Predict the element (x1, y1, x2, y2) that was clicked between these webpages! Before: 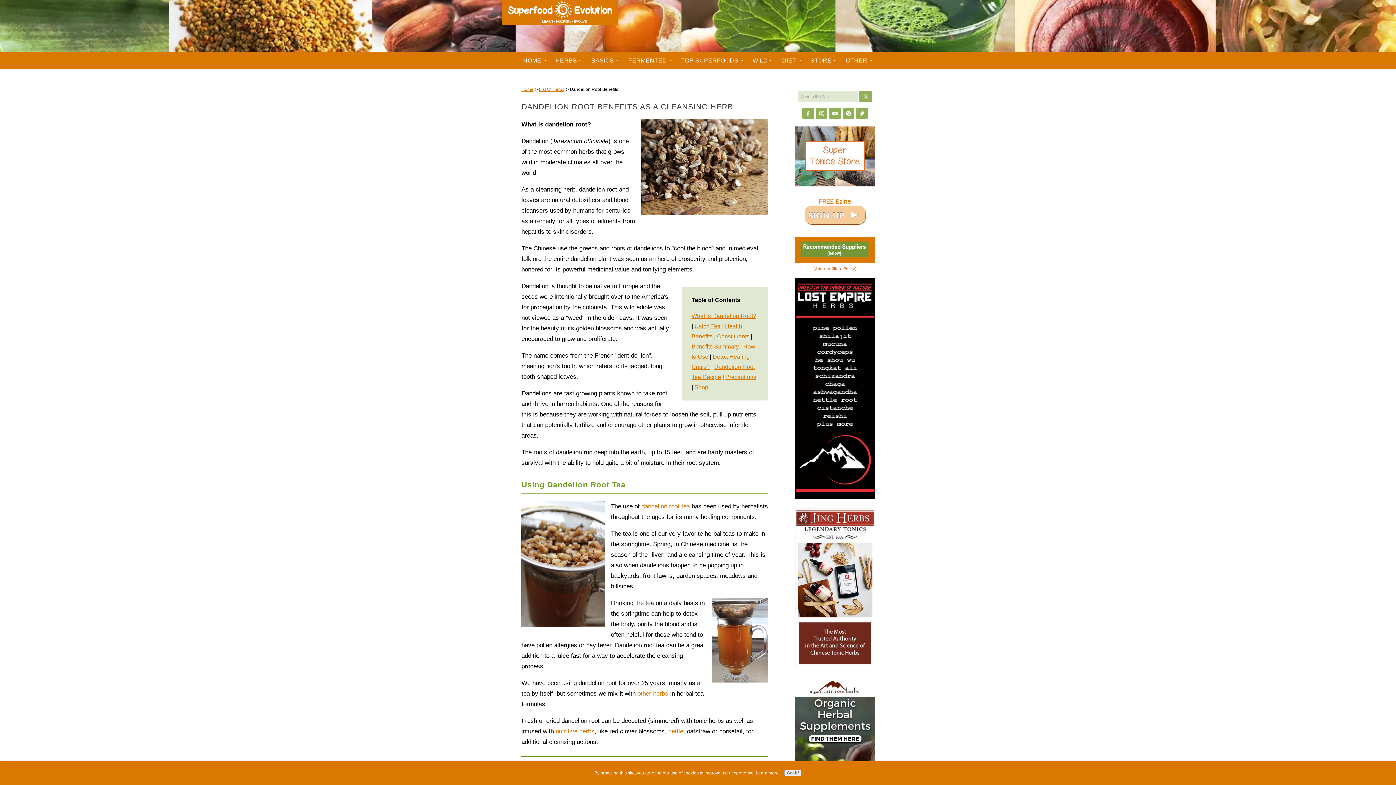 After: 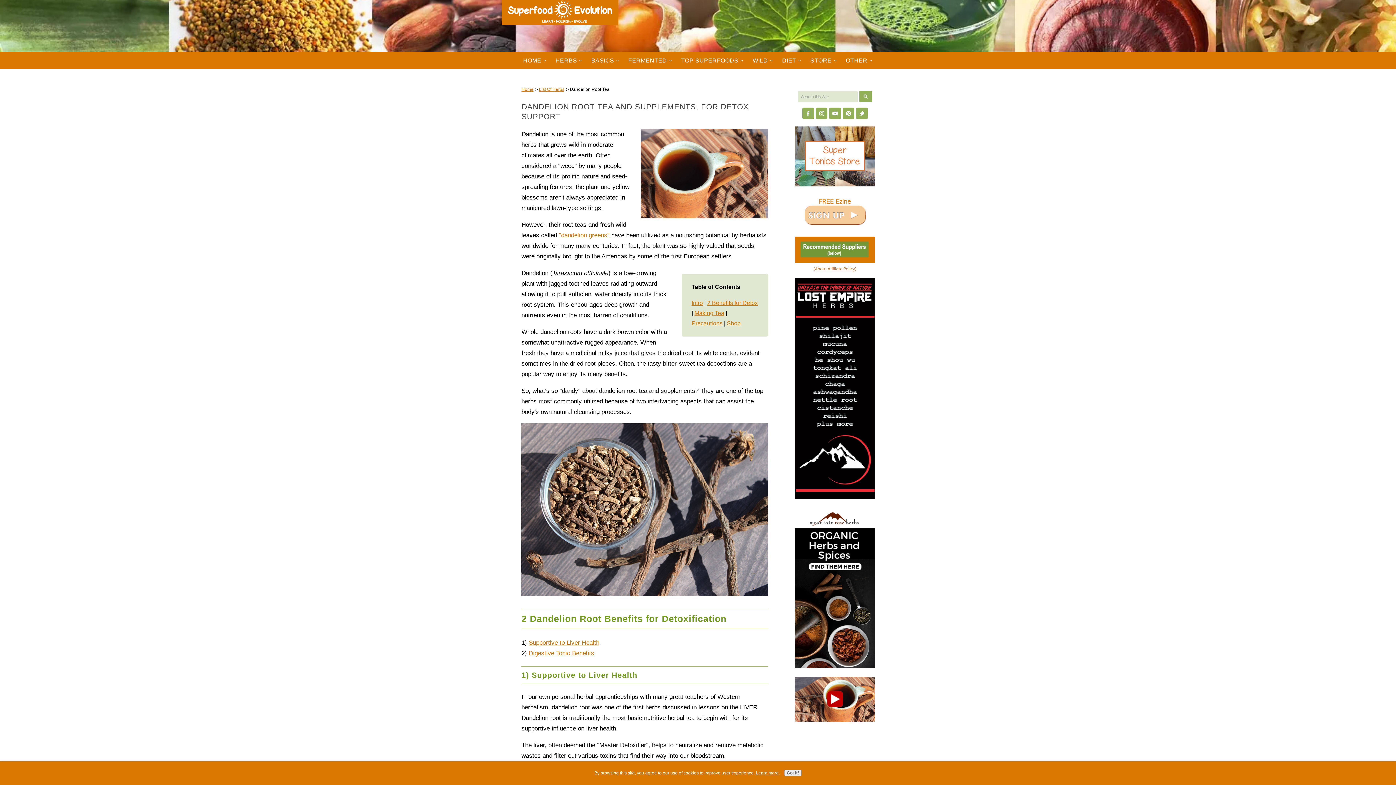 Action: label: dandelion root tea bbox: (641, 503, 689, 510)